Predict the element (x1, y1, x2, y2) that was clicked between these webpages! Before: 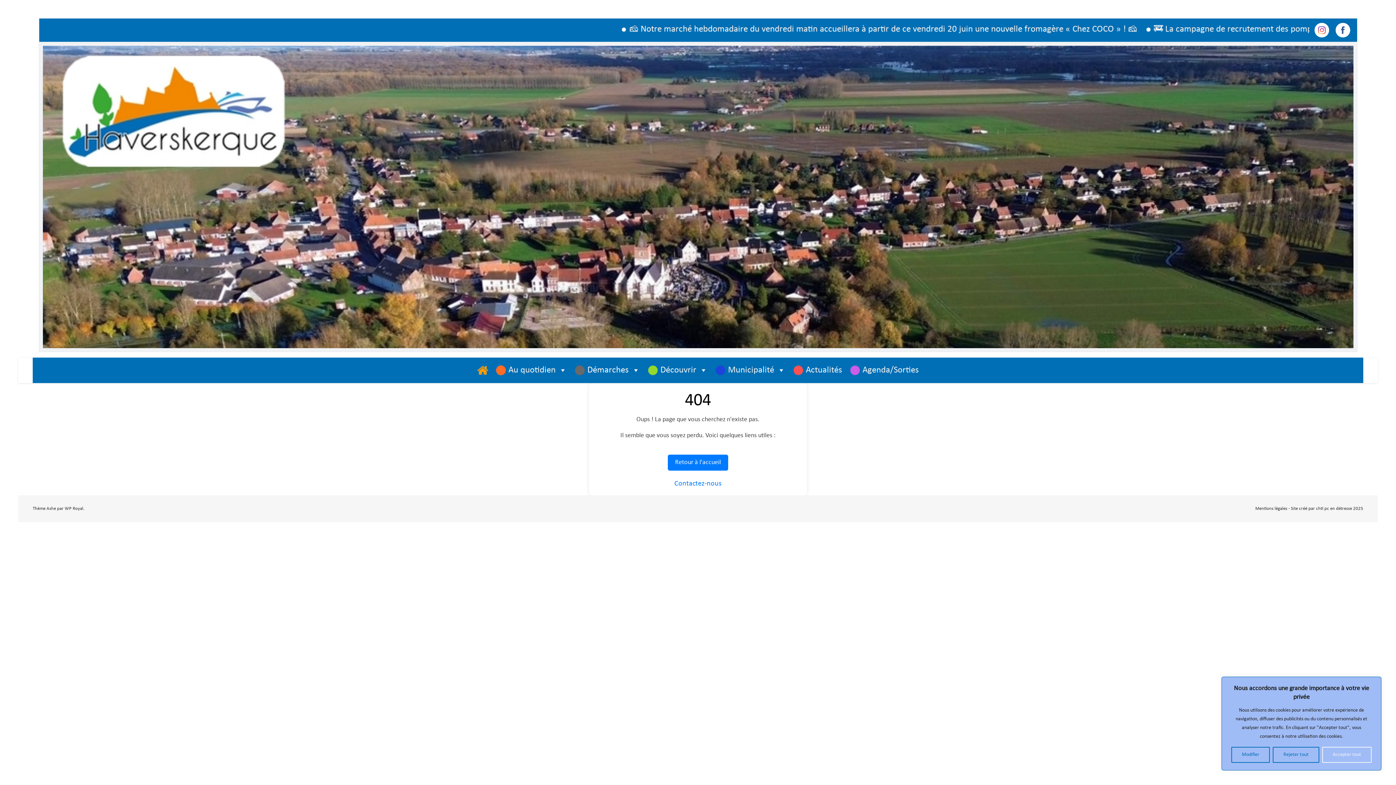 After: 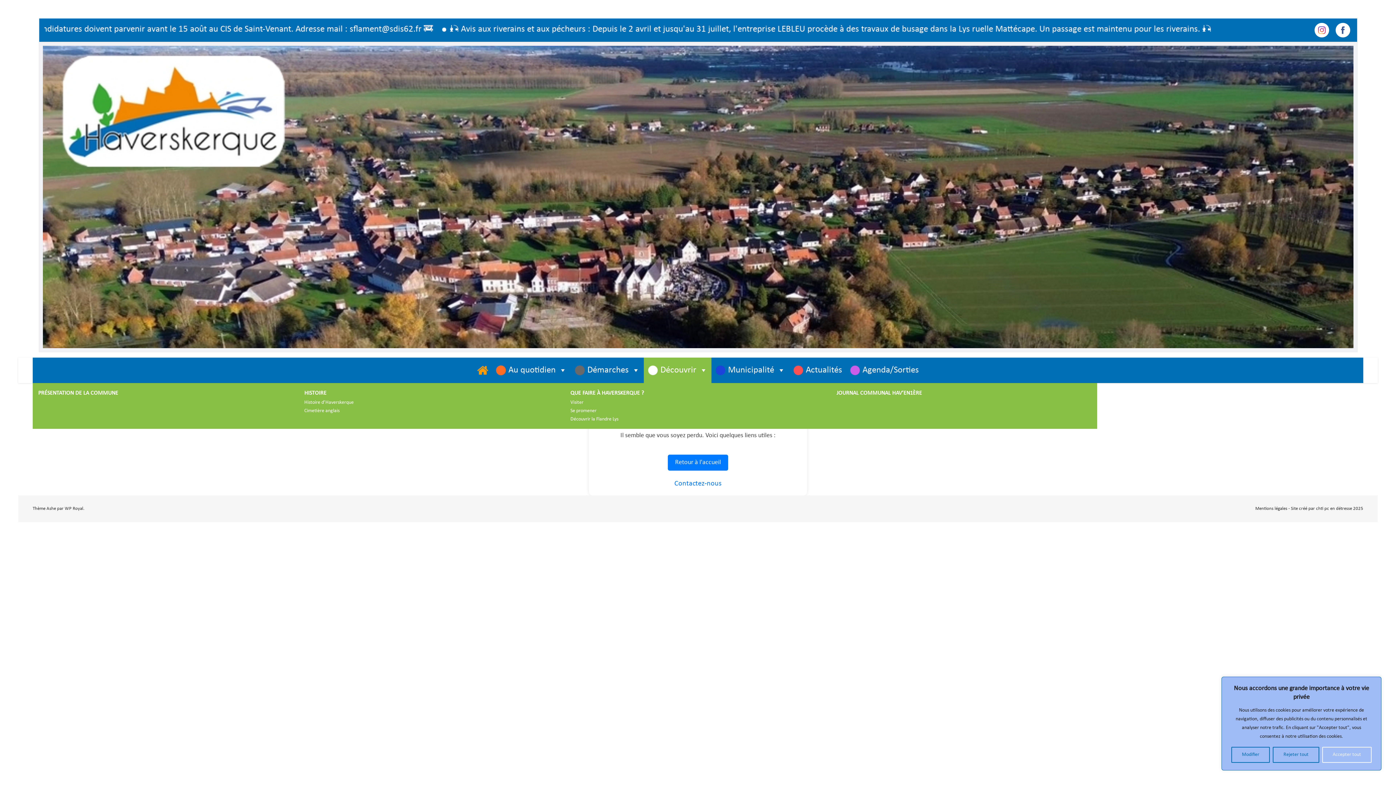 Action: label: Découvrir bbox: (643, 357, 711, 383)